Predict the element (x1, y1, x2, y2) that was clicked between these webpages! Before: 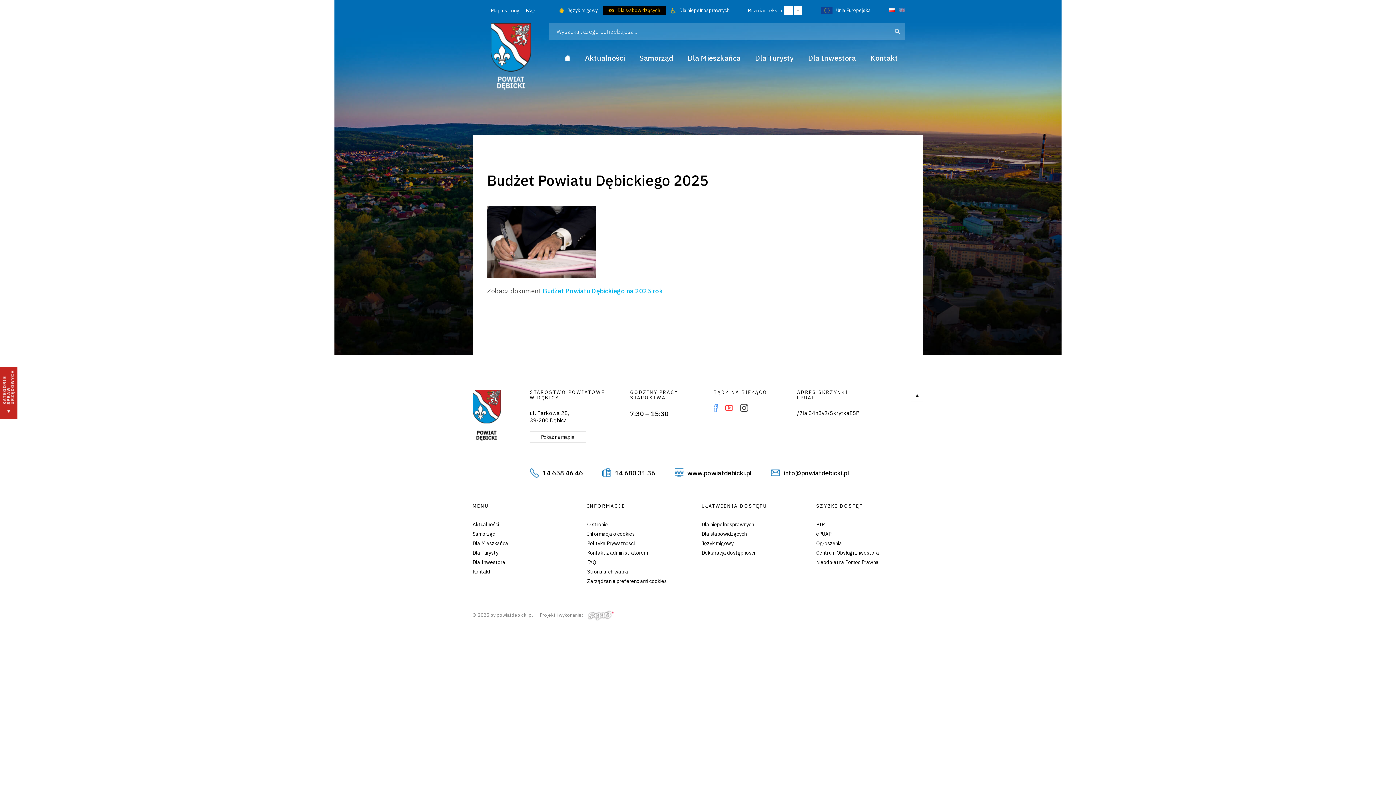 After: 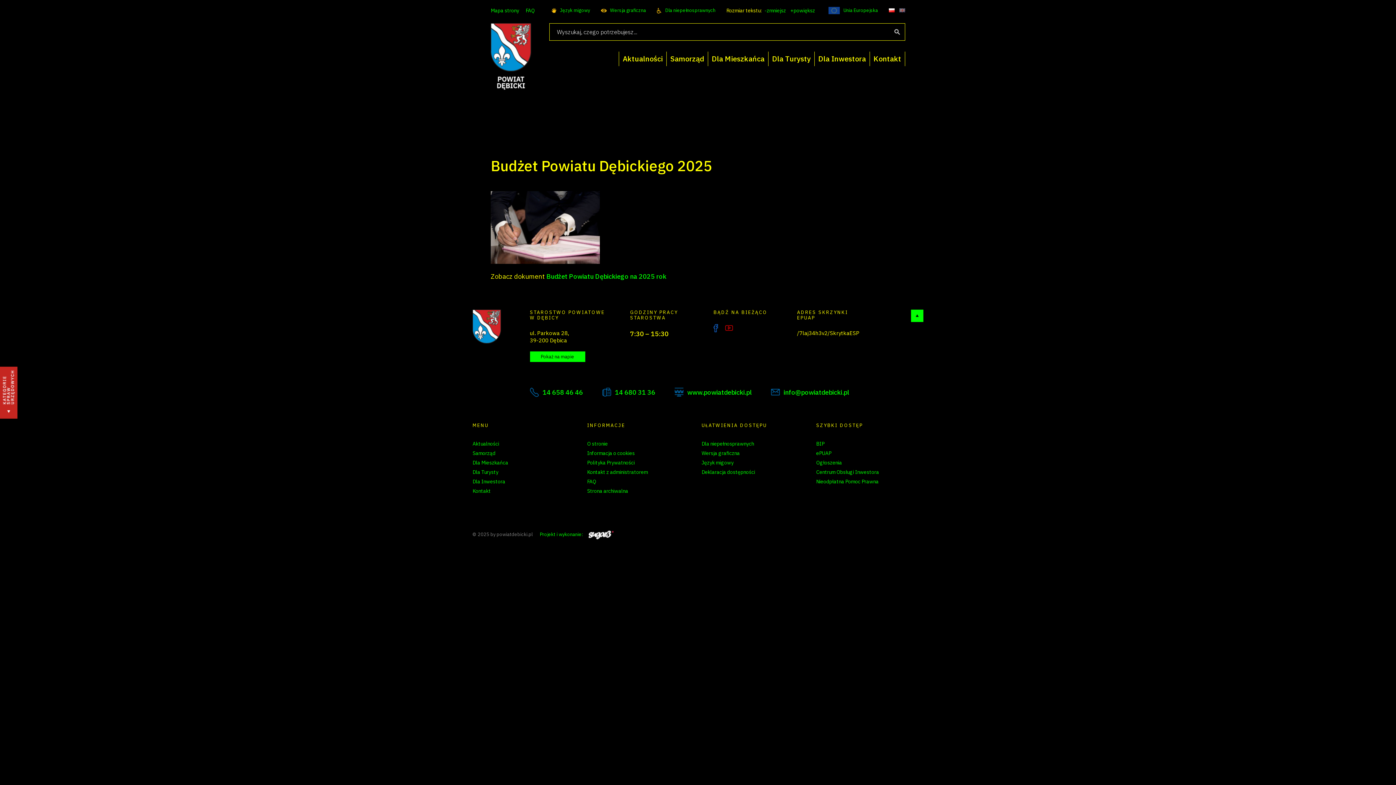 Action: label: Dla słabowidzących bbox: (701, 529, 809, 538)